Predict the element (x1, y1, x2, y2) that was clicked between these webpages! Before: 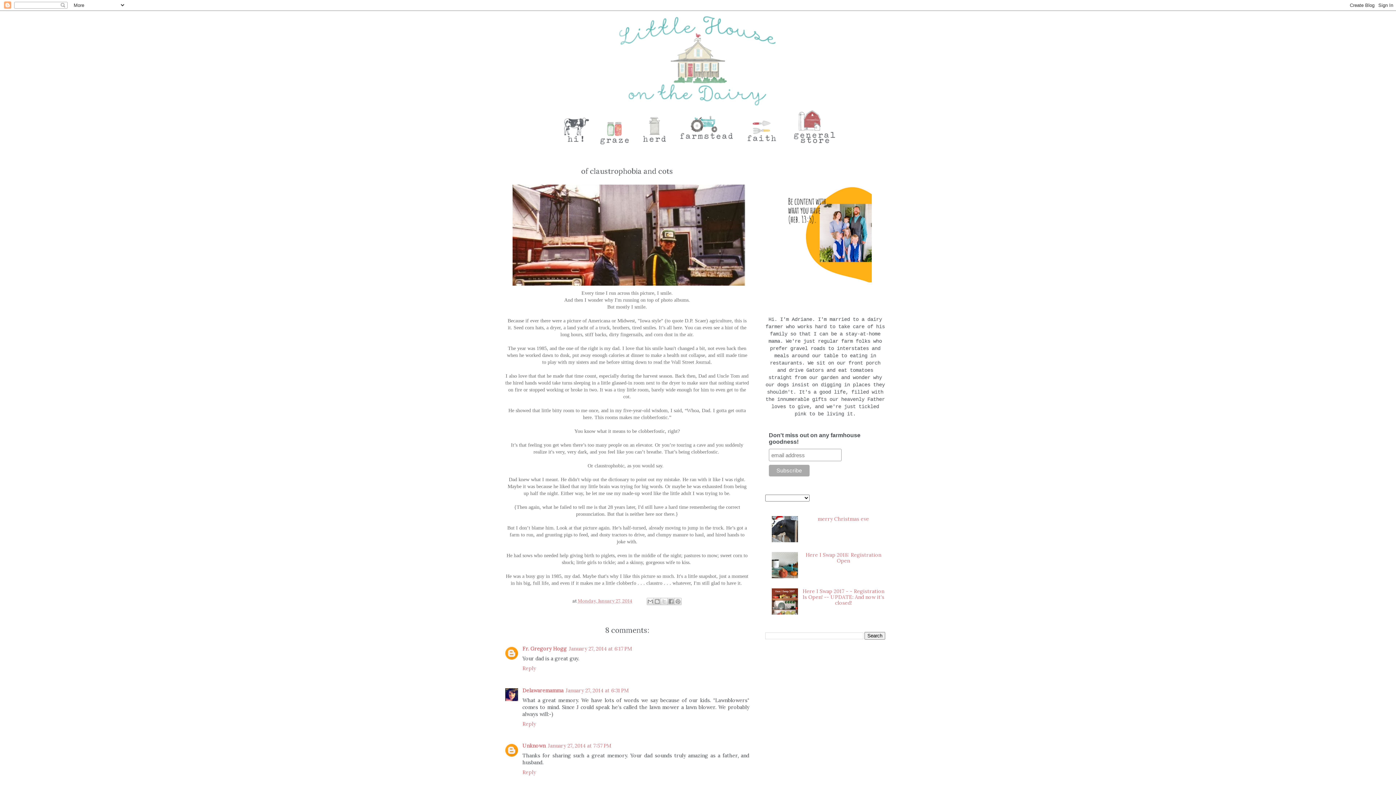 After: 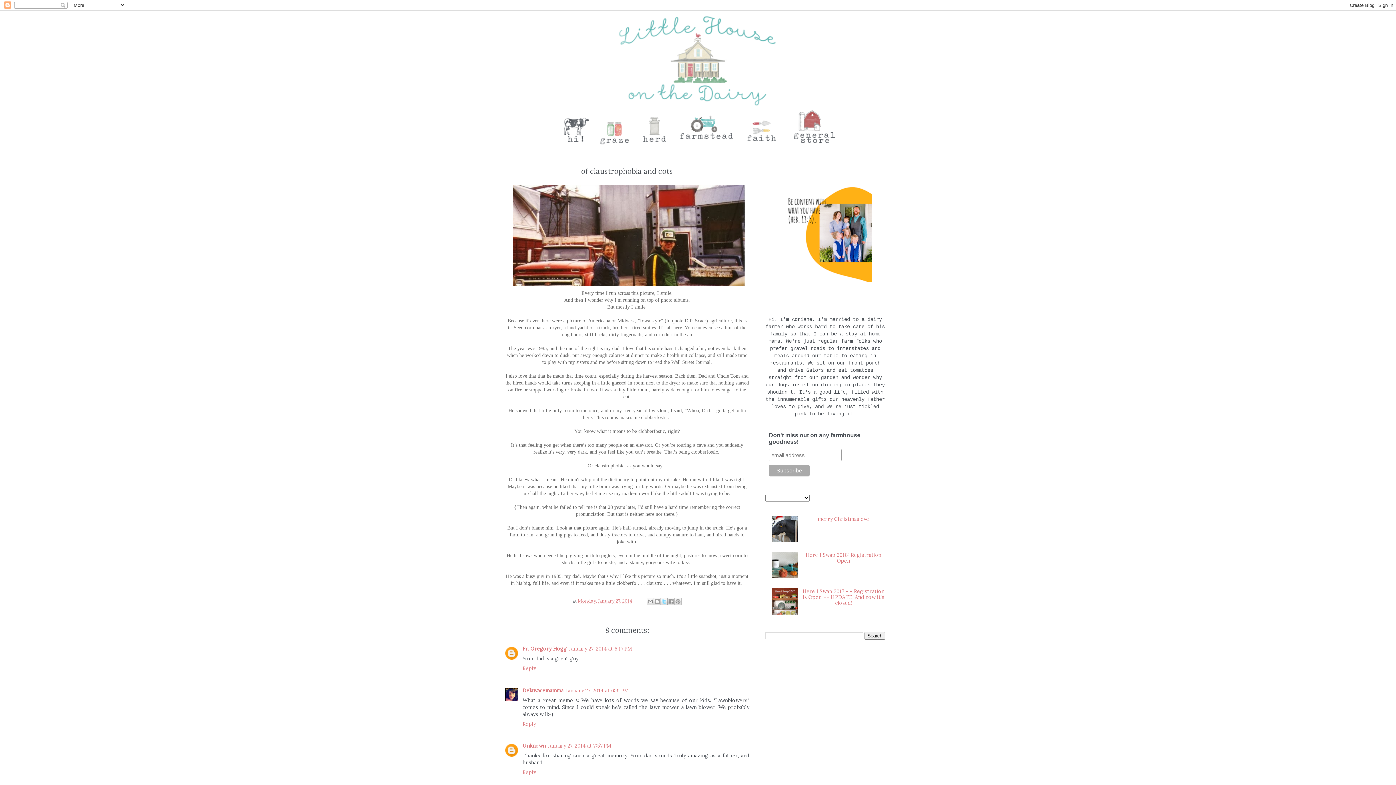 Action: label: Share to X bbox: (660, 598, 668, 605)